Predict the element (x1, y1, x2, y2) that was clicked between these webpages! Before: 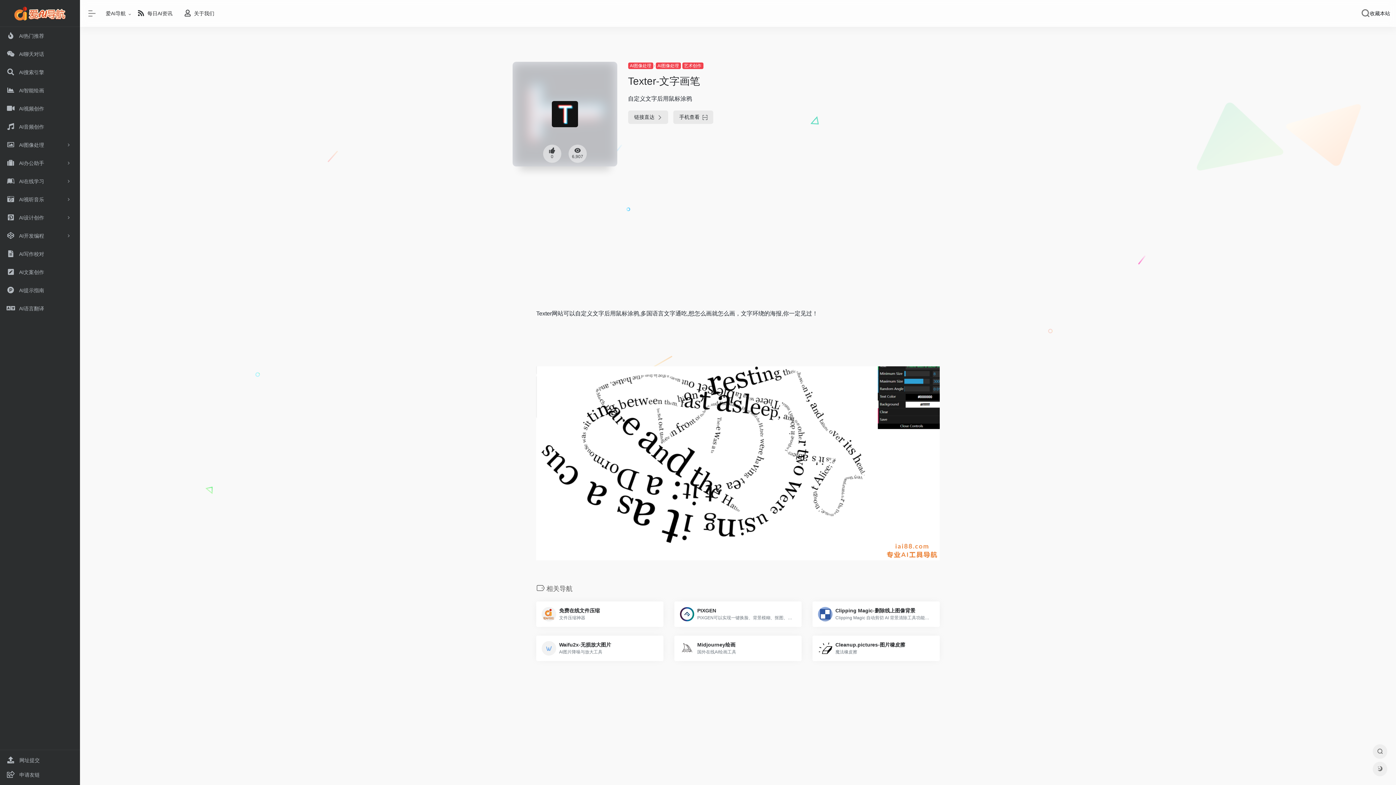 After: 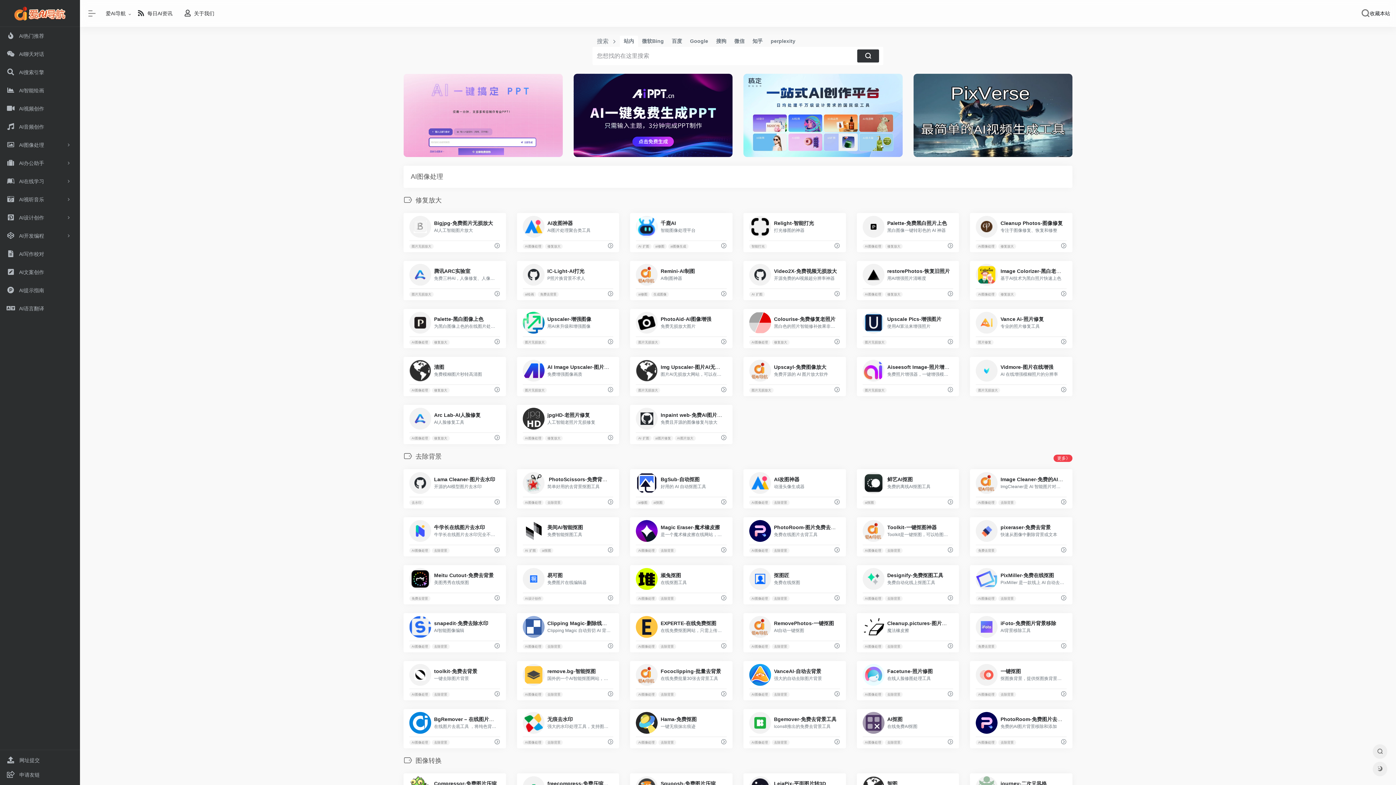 Action: bbox: (628, 62, 653, 69) label: AI图像处理